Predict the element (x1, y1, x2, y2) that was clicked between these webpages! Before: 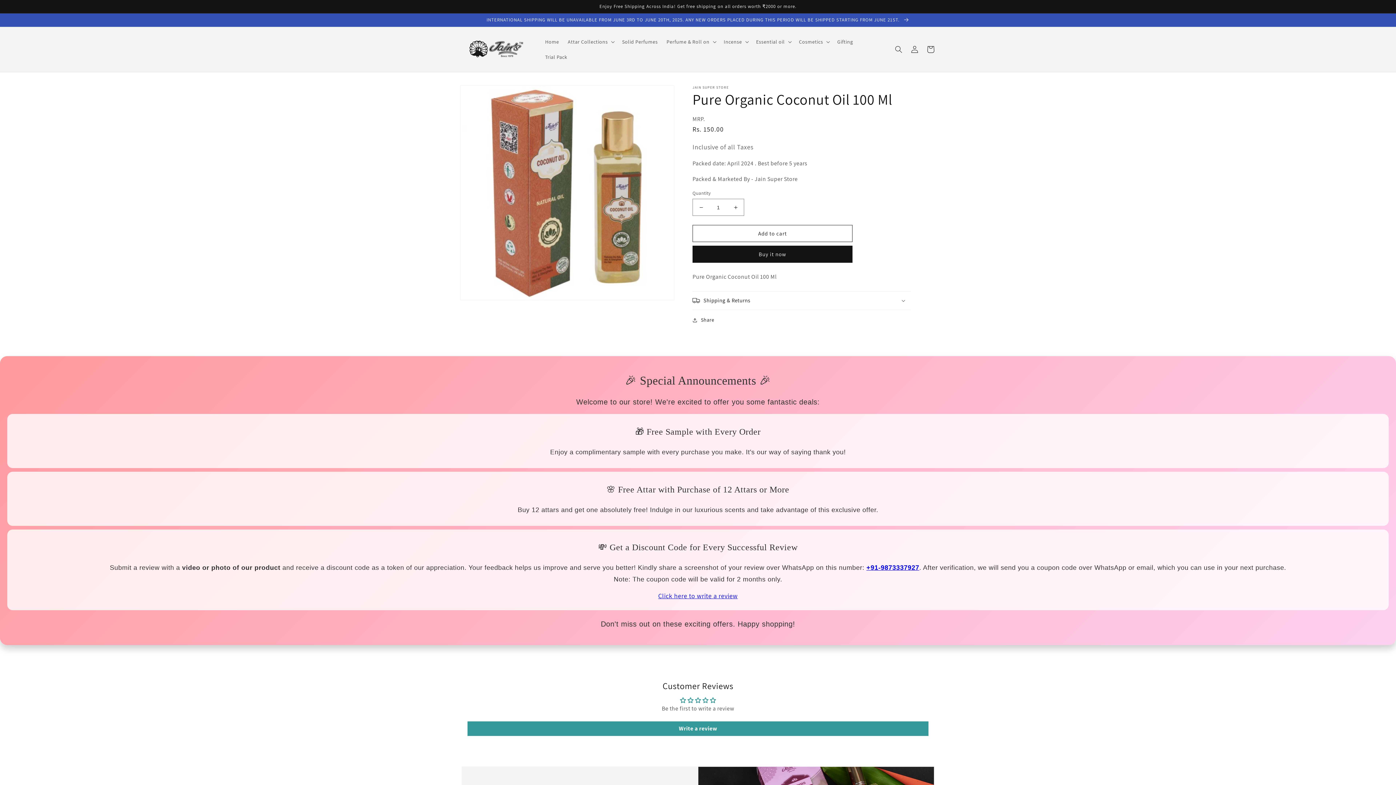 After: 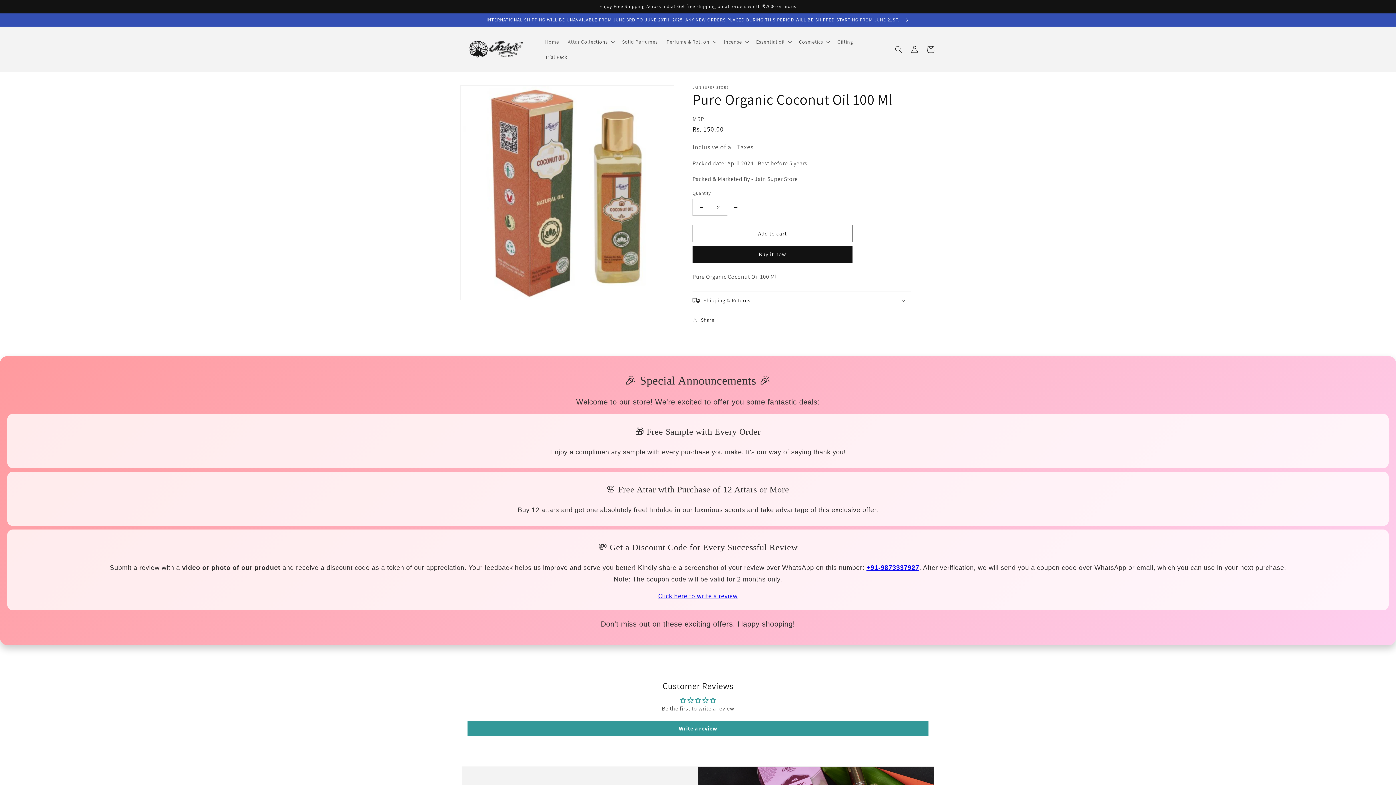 Action: label: Increase quantity for Pure Organic Coconut Oil 100 Ml bbox: (727, 198, 744, 216)